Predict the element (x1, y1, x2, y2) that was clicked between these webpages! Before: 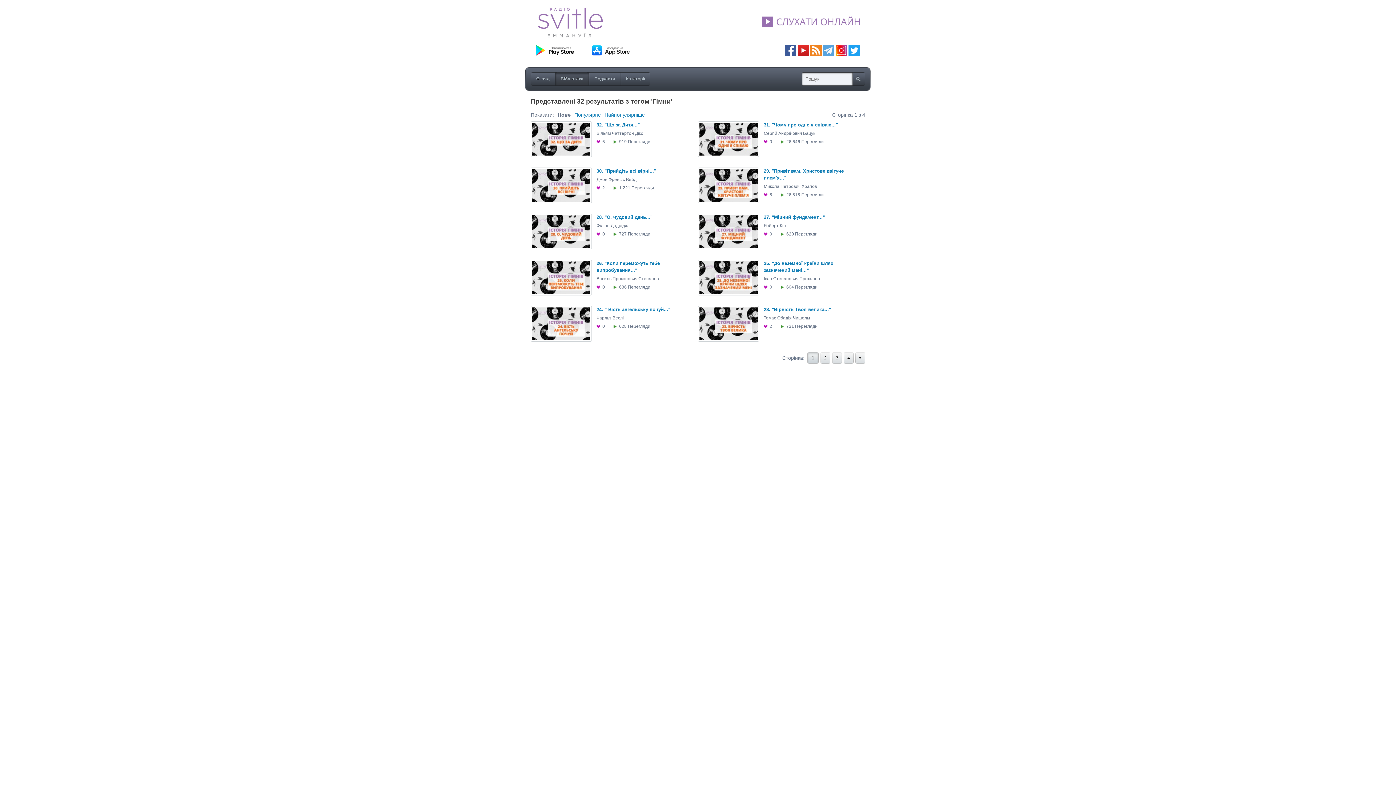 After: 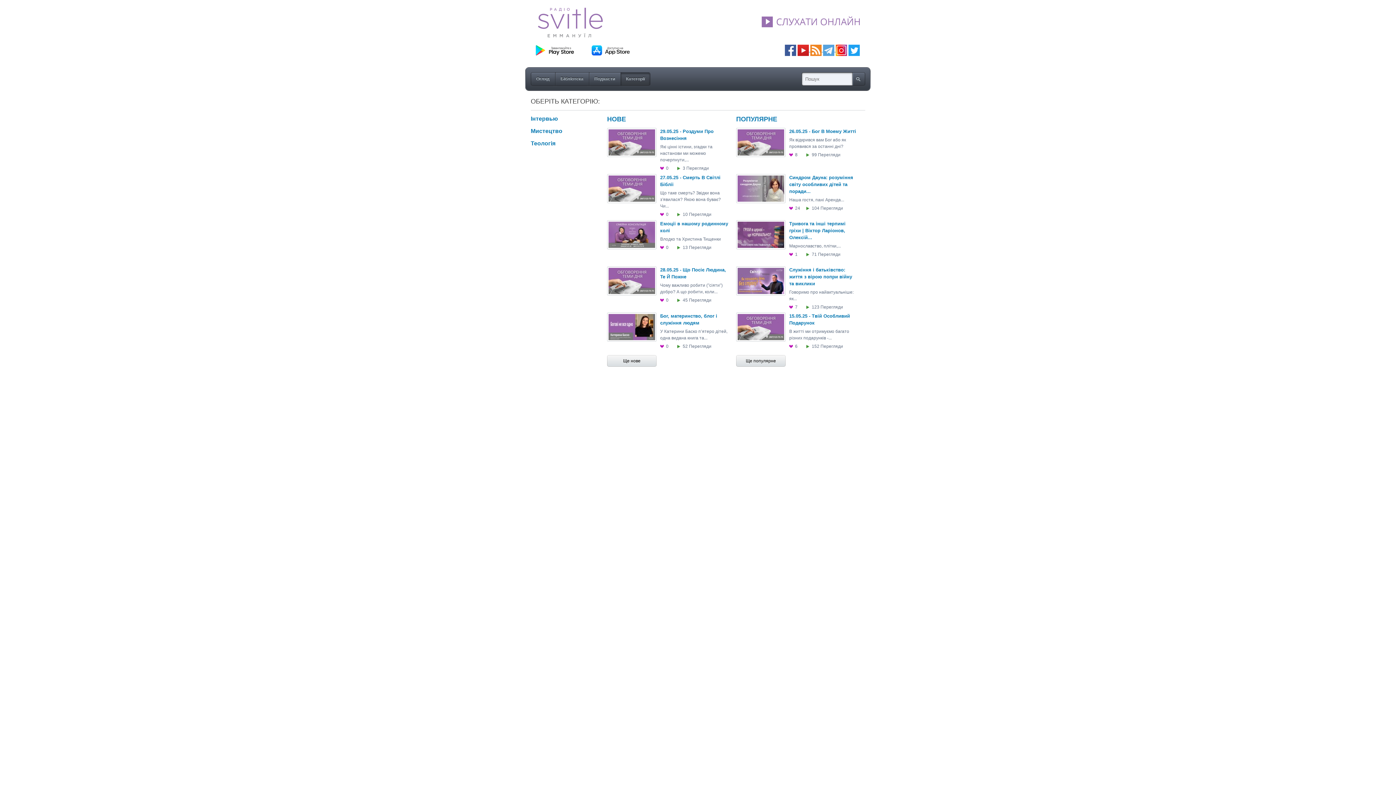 Action: label: Категорії bbox: (620, 72, 650, 86)